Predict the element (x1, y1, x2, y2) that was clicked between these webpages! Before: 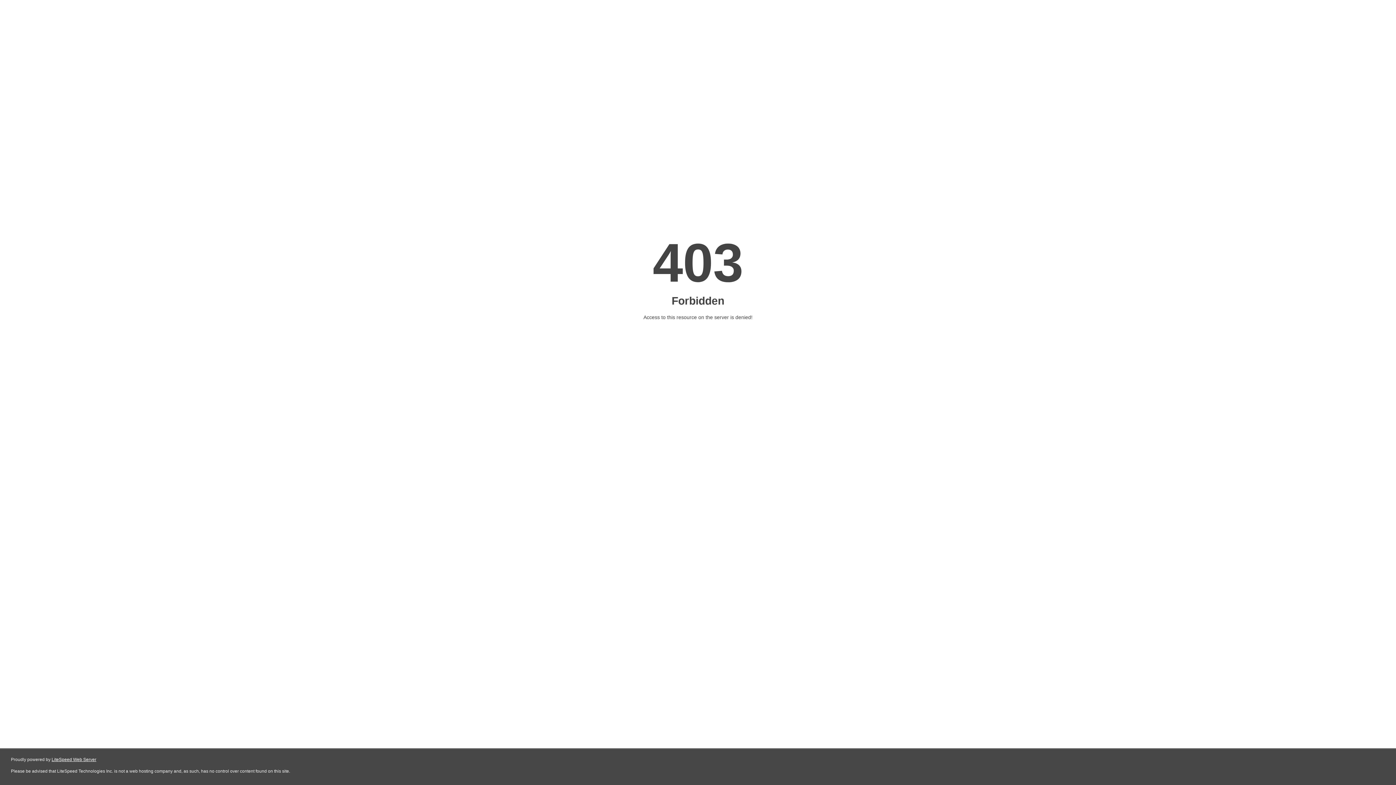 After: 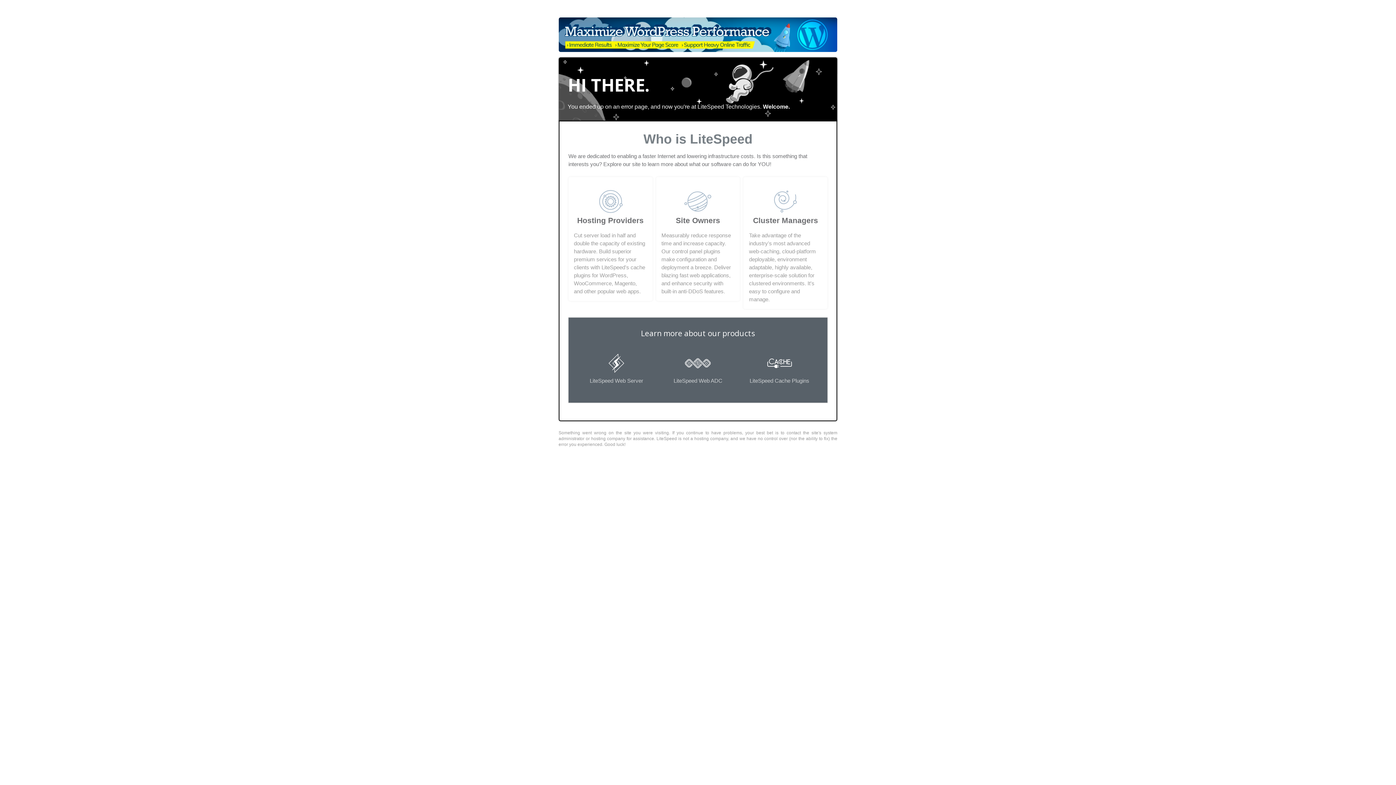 Action: bbox: (51, 757, 96, 762) label: LiteSpeed Web Server